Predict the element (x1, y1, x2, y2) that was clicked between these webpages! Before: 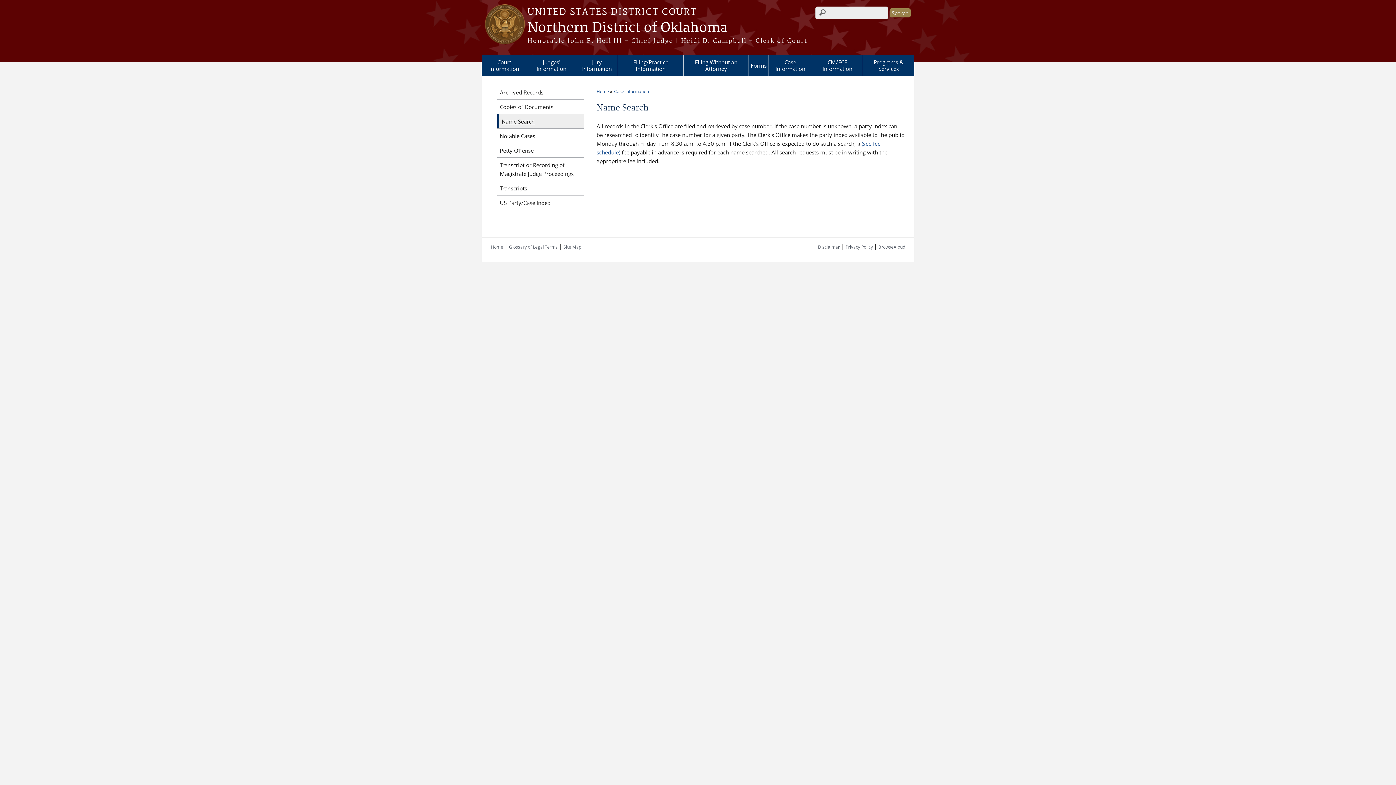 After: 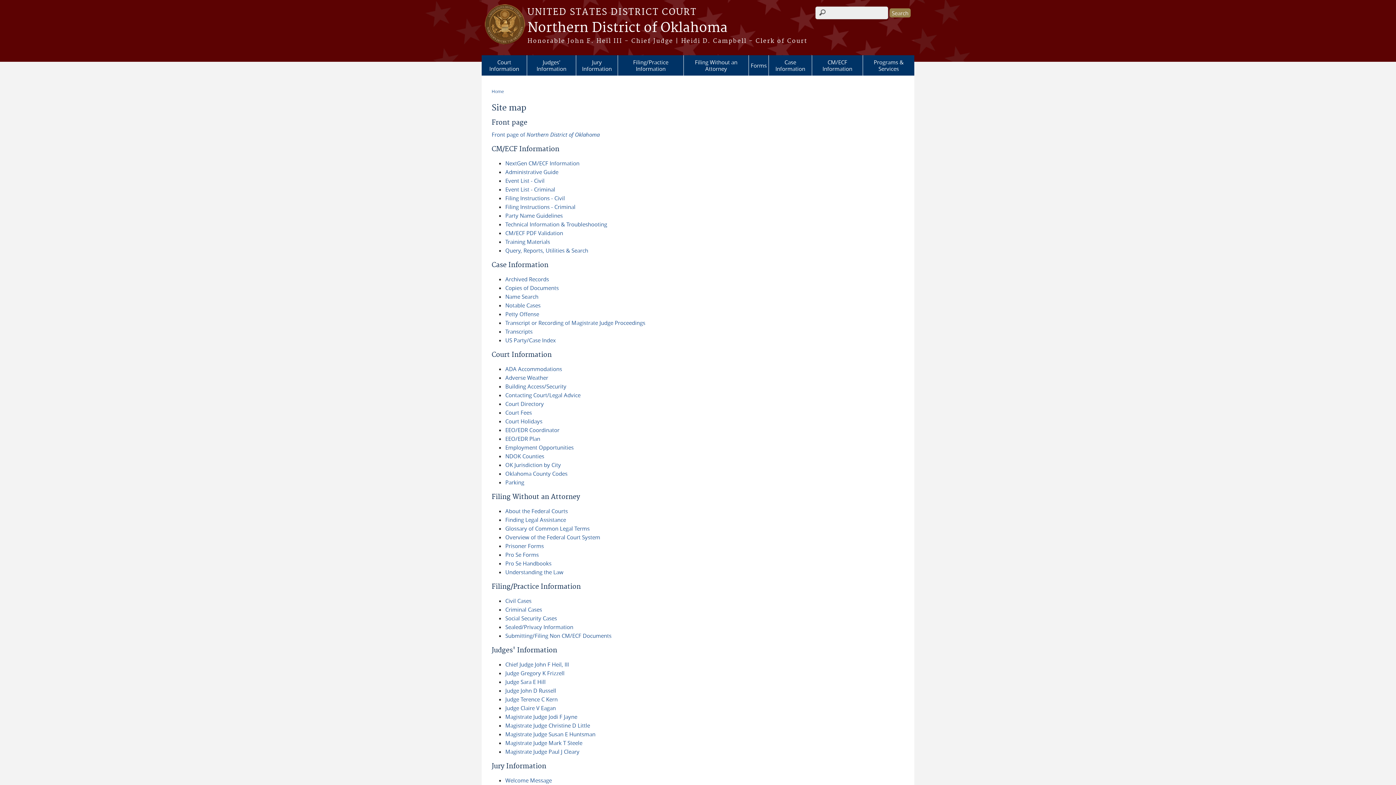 Action: label: Site Map bbox: (563, 244, 581, 249)